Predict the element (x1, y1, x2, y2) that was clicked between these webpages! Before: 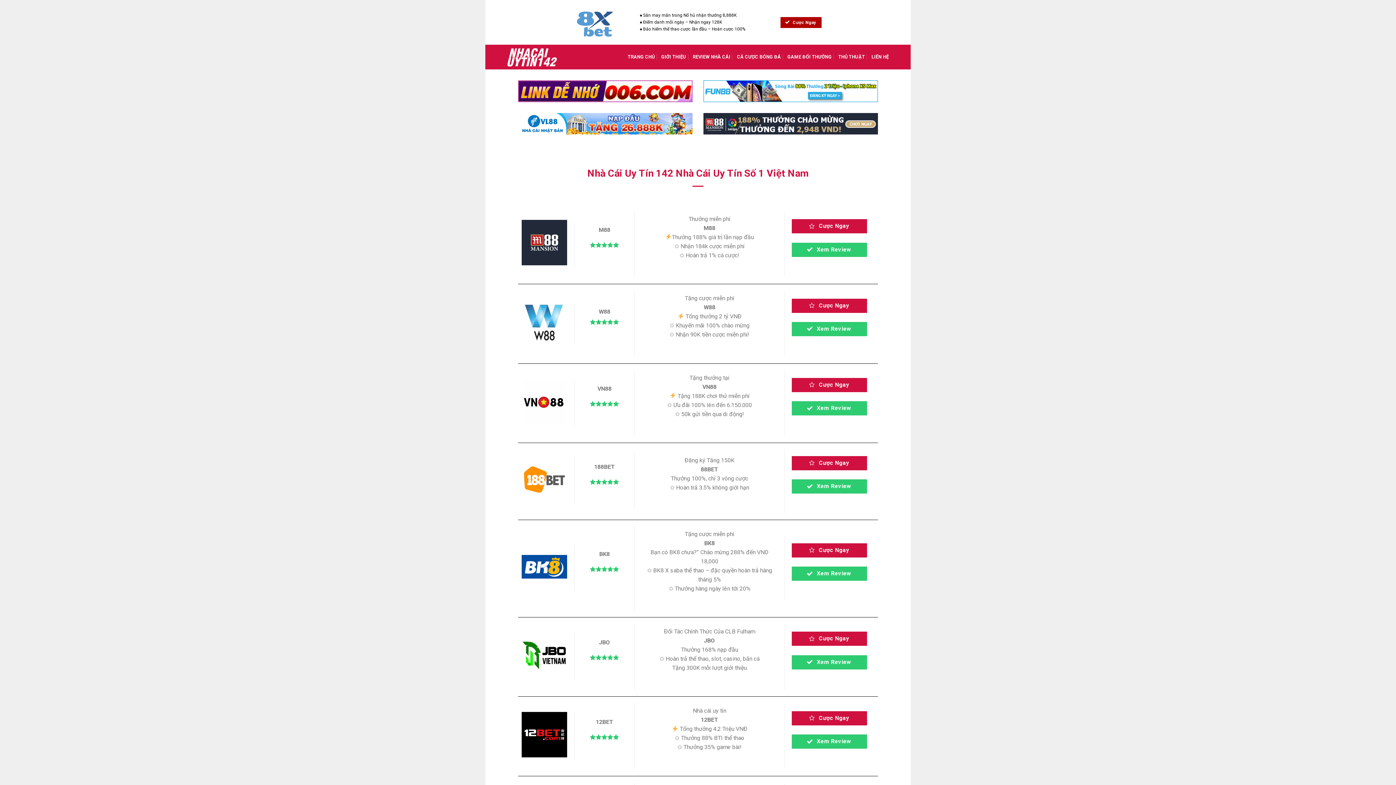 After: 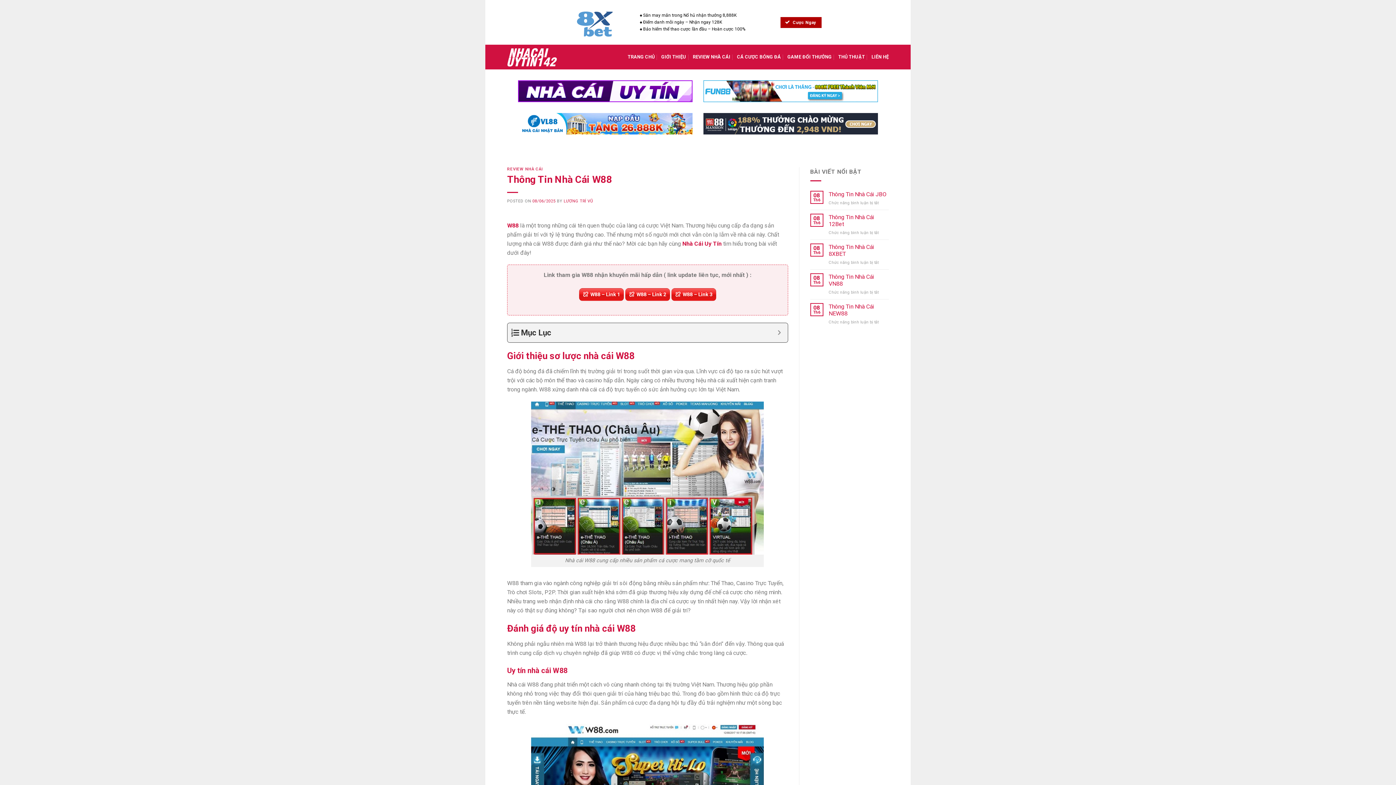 Action: label:  Xem Review bbox: (792, 322, 867, 336)